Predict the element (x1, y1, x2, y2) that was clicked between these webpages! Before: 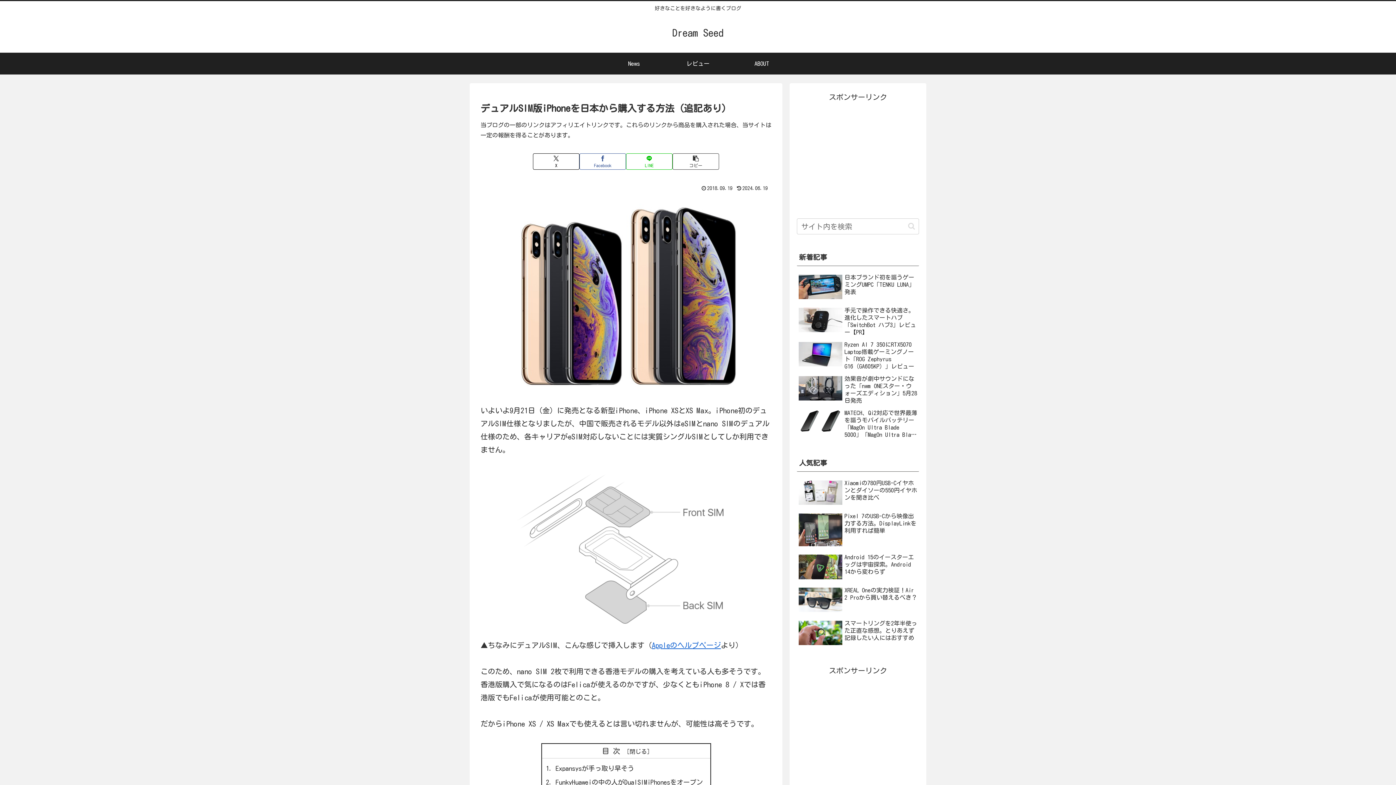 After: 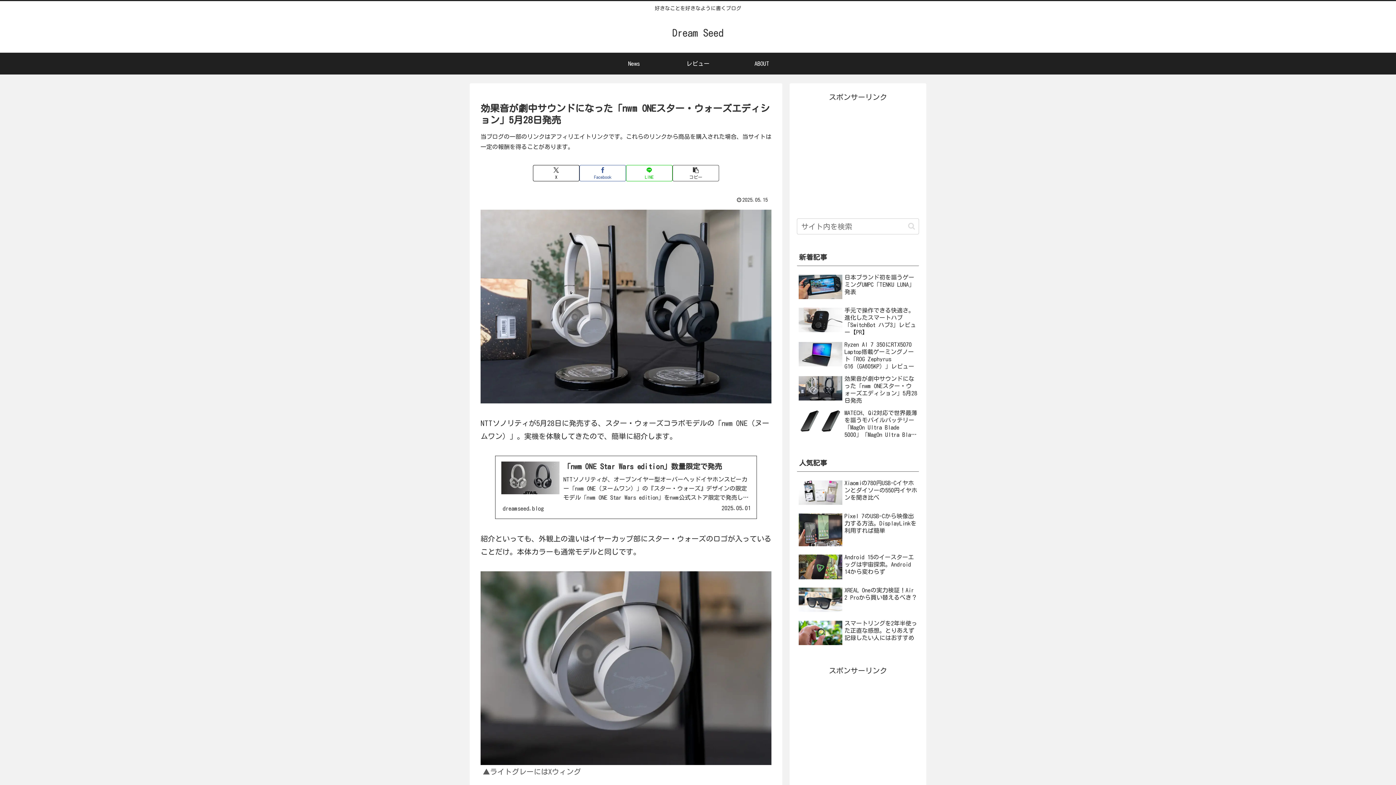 Action: bbox: (797, 373, 919, 406) label: 効果音が劇中サウンドになった「nwm ONEスター・ウォーズエディション」5月28日発売